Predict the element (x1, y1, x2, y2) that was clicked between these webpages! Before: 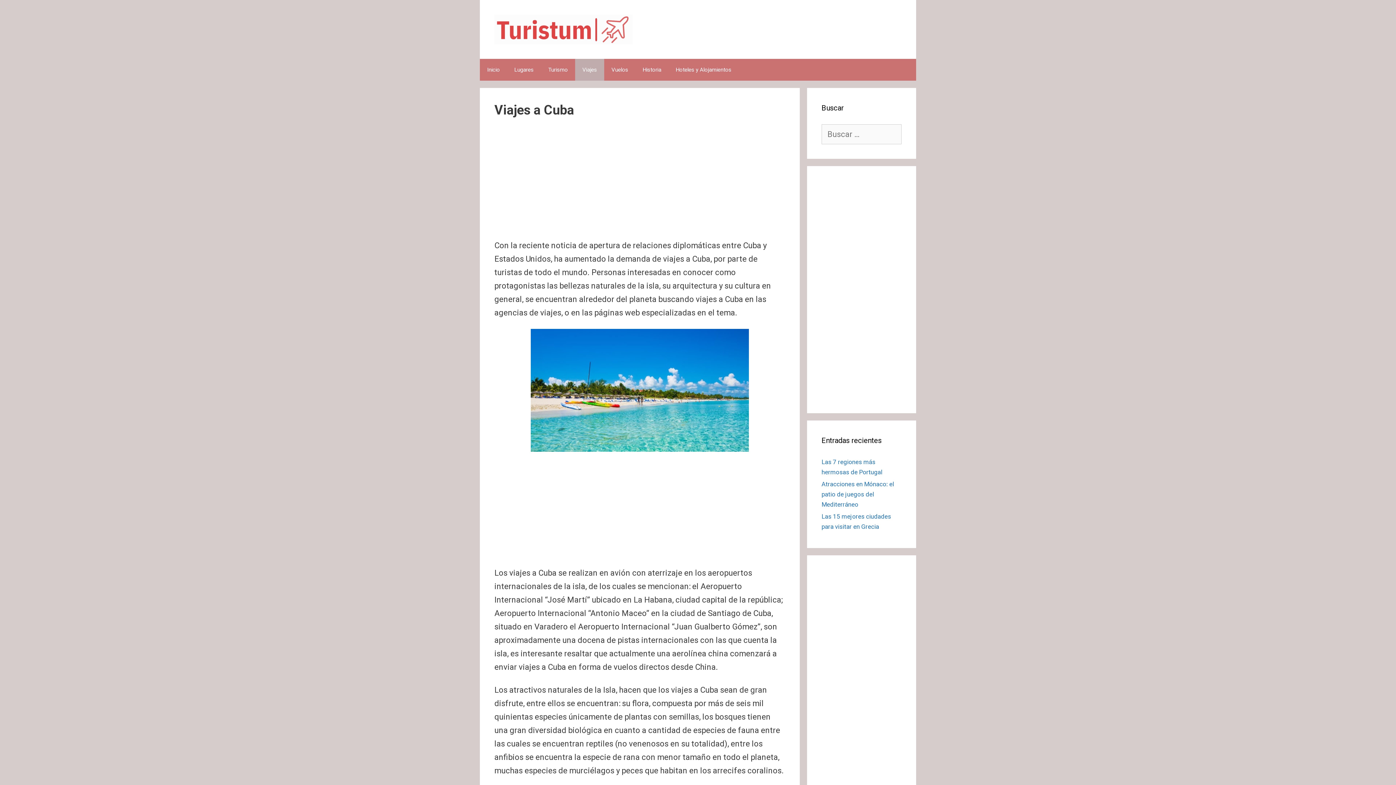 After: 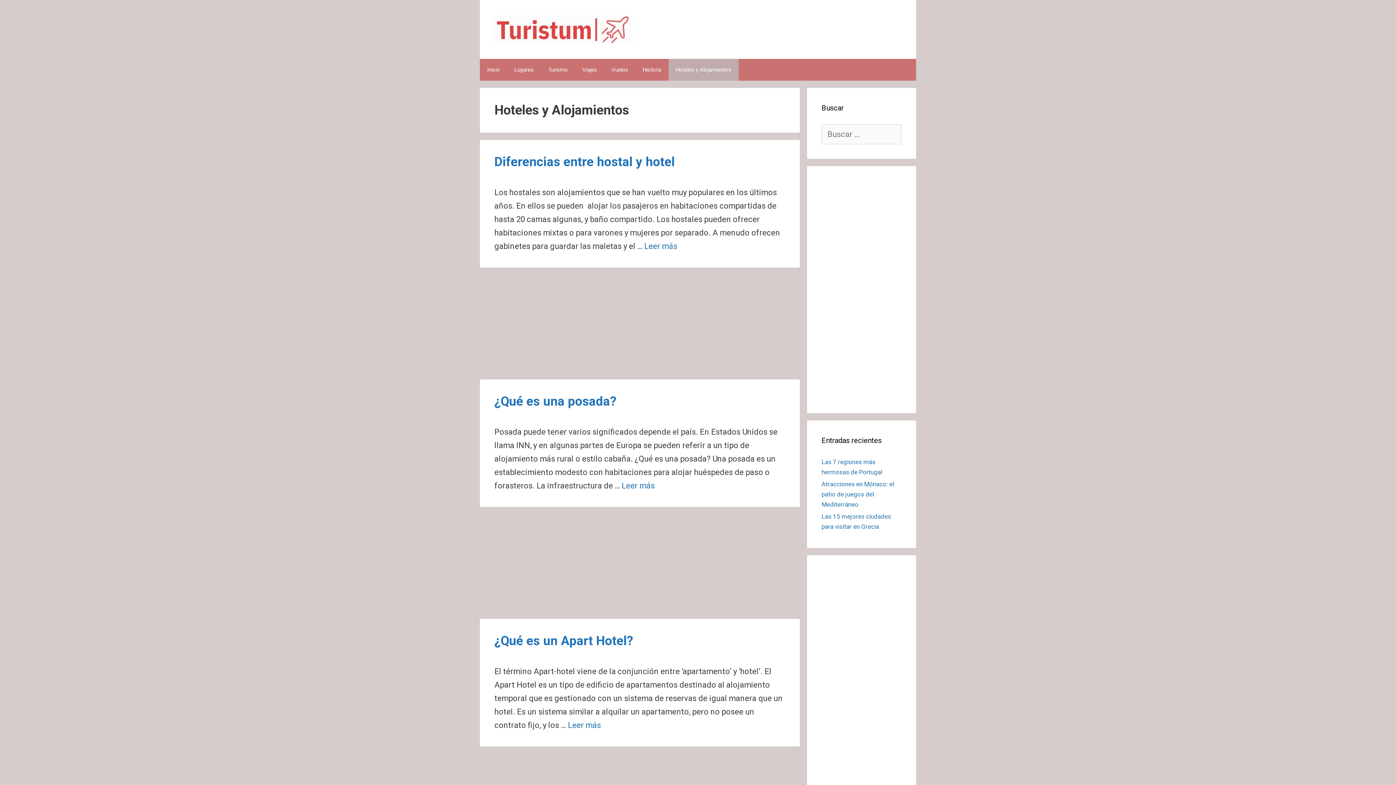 Action: bbox: (668, 58, 738, 80) label: Hoteles y Alojamientos